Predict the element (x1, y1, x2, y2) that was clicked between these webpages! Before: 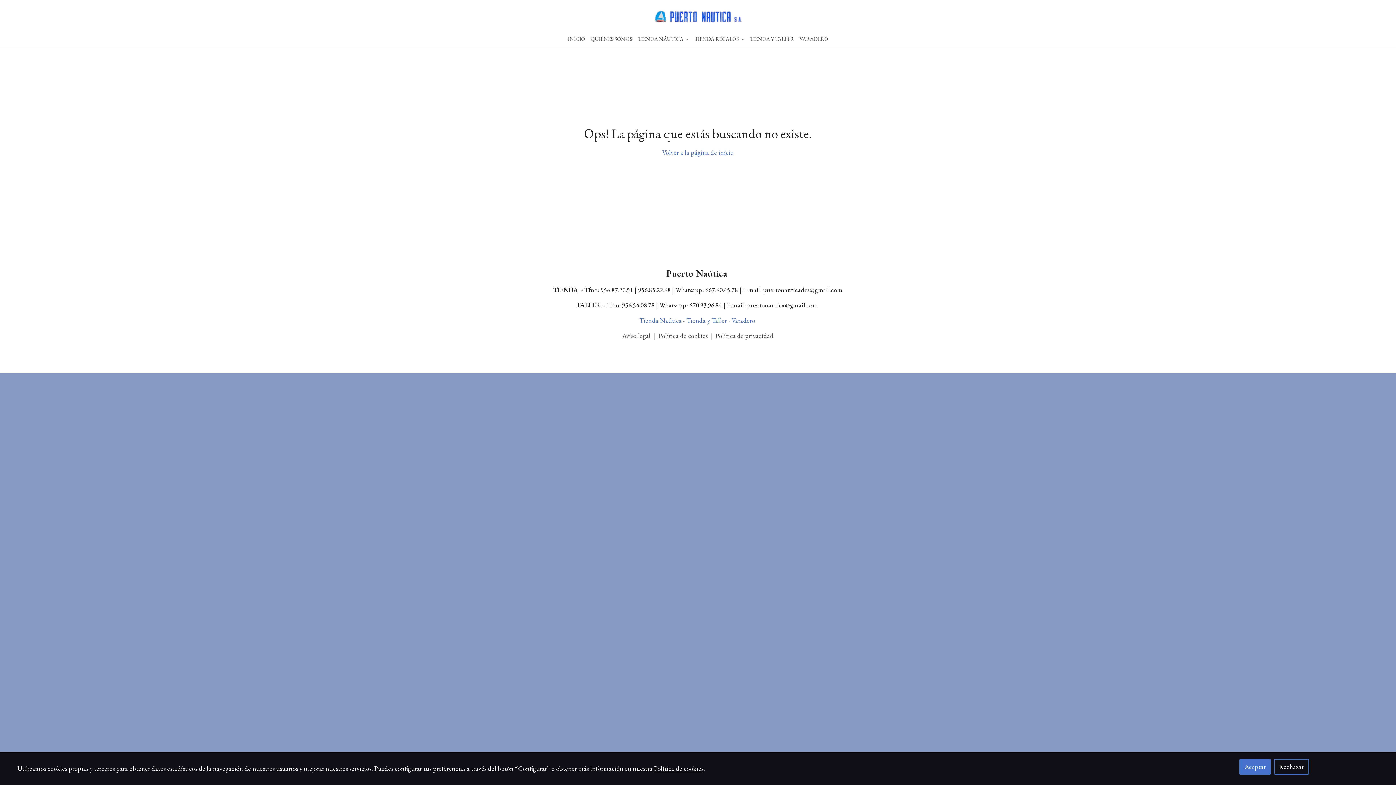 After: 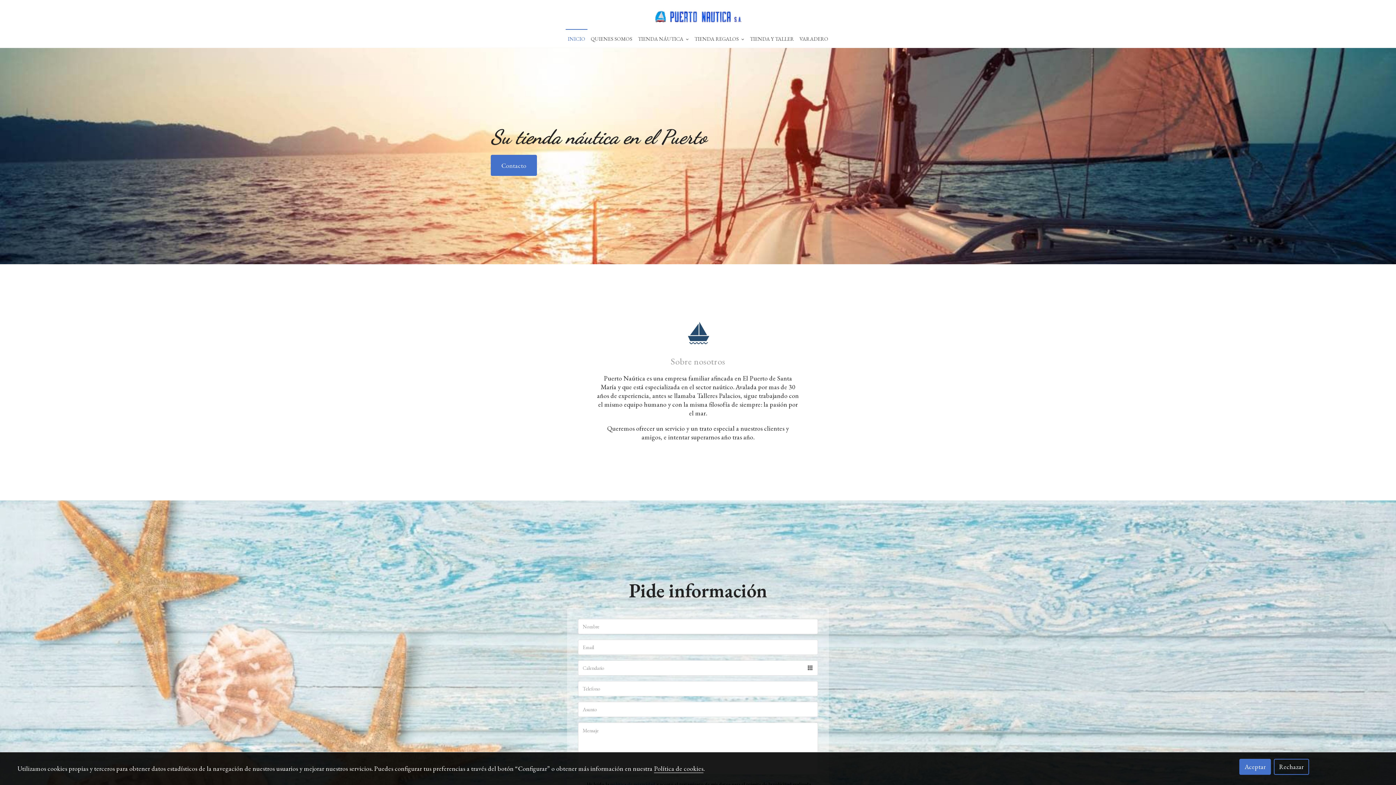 Action: bbox: (5, 0, 1390, 29)